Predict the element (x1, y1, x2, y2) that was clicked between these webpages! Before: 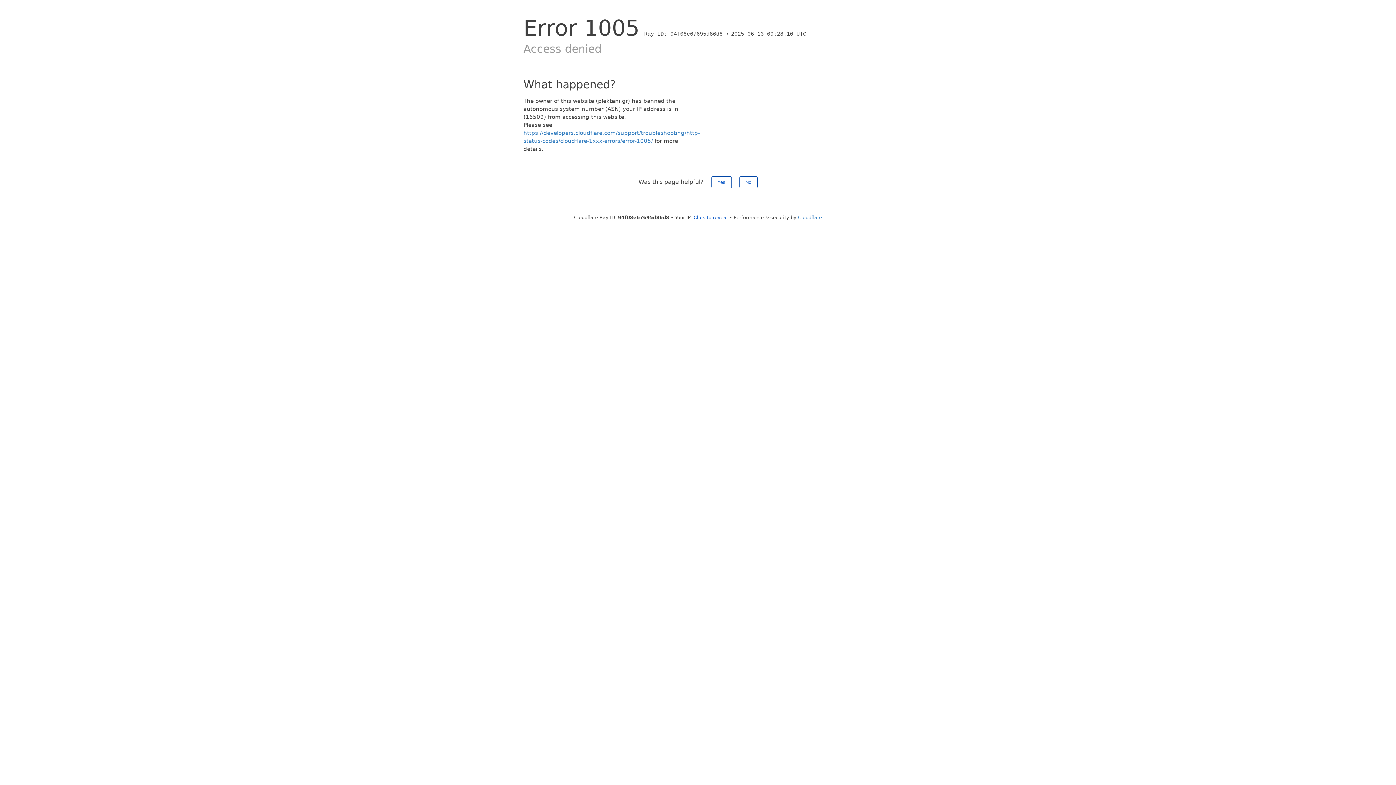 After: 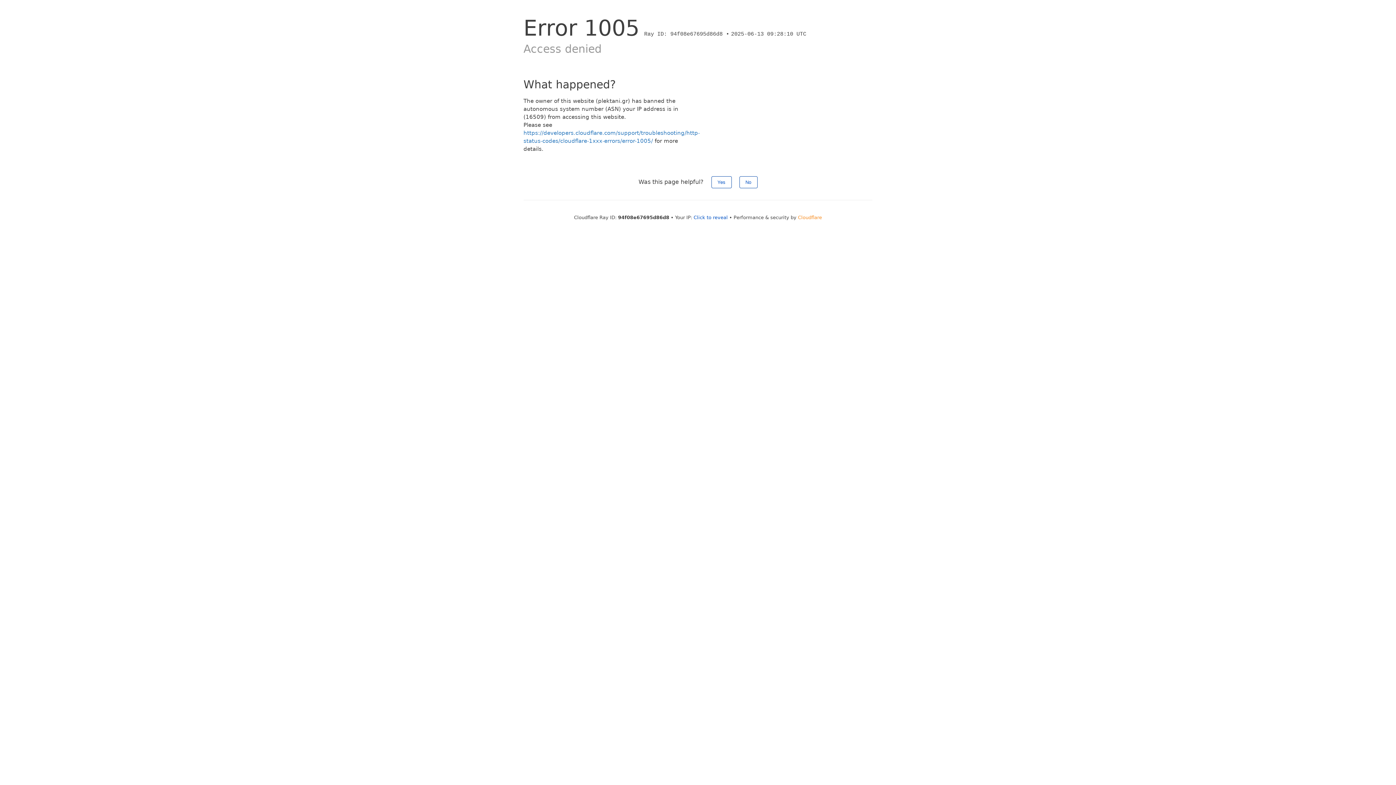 Action: label: Cloudflare bbox: (798, 214, 822, 220)